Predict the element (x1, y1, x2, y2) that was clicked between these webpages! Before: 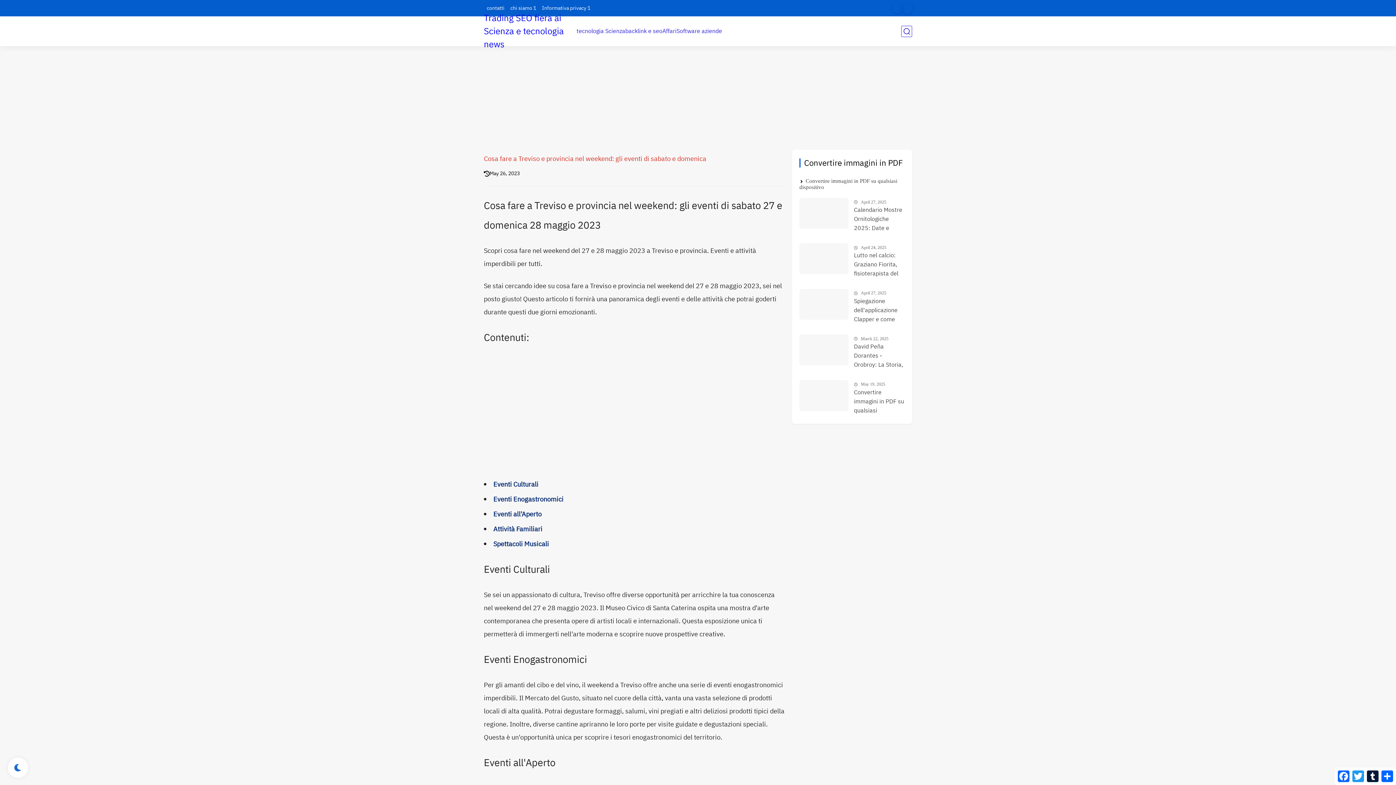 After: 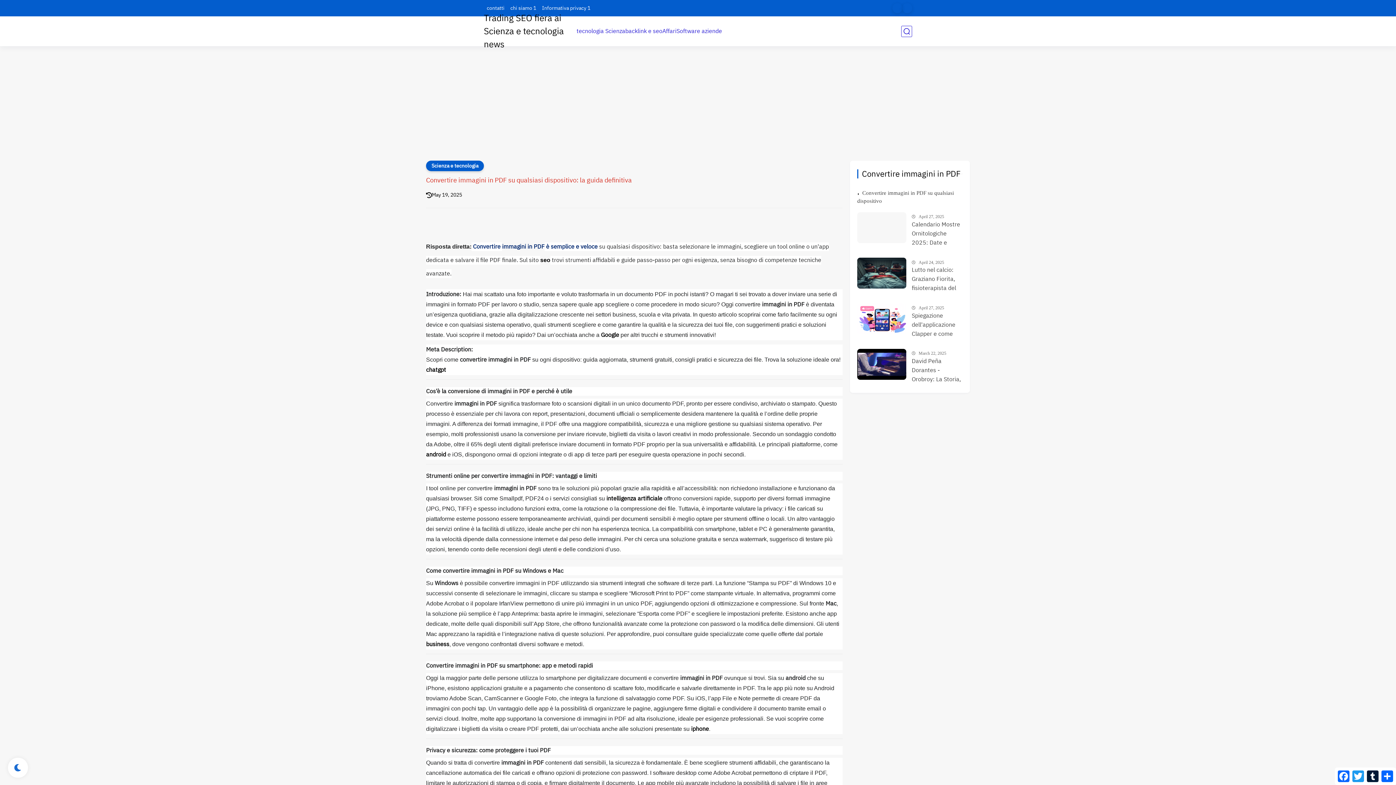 Action: label: Convertire immagini in PDF su qualsiasi dispositivo: la guida definitiva bbox: (854, 388, 905, 416)